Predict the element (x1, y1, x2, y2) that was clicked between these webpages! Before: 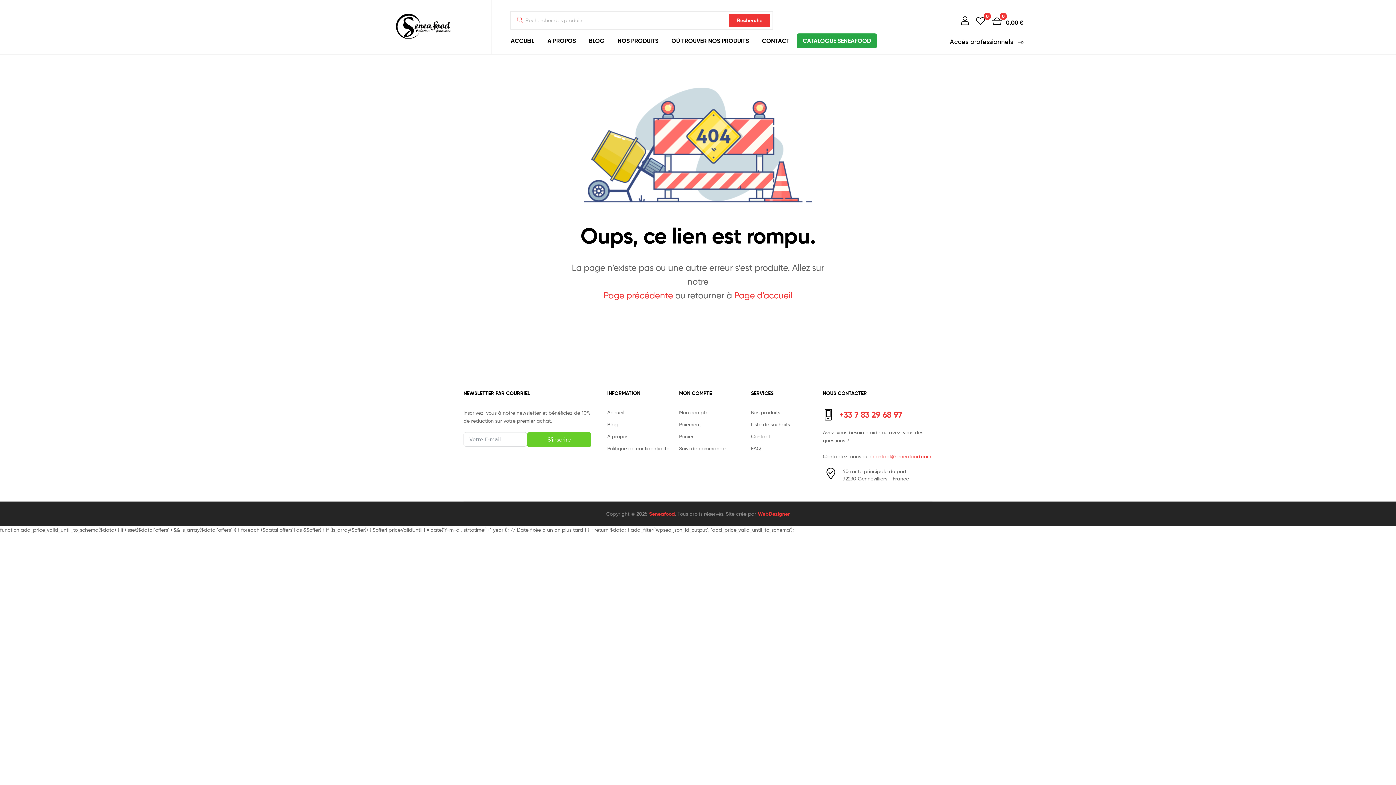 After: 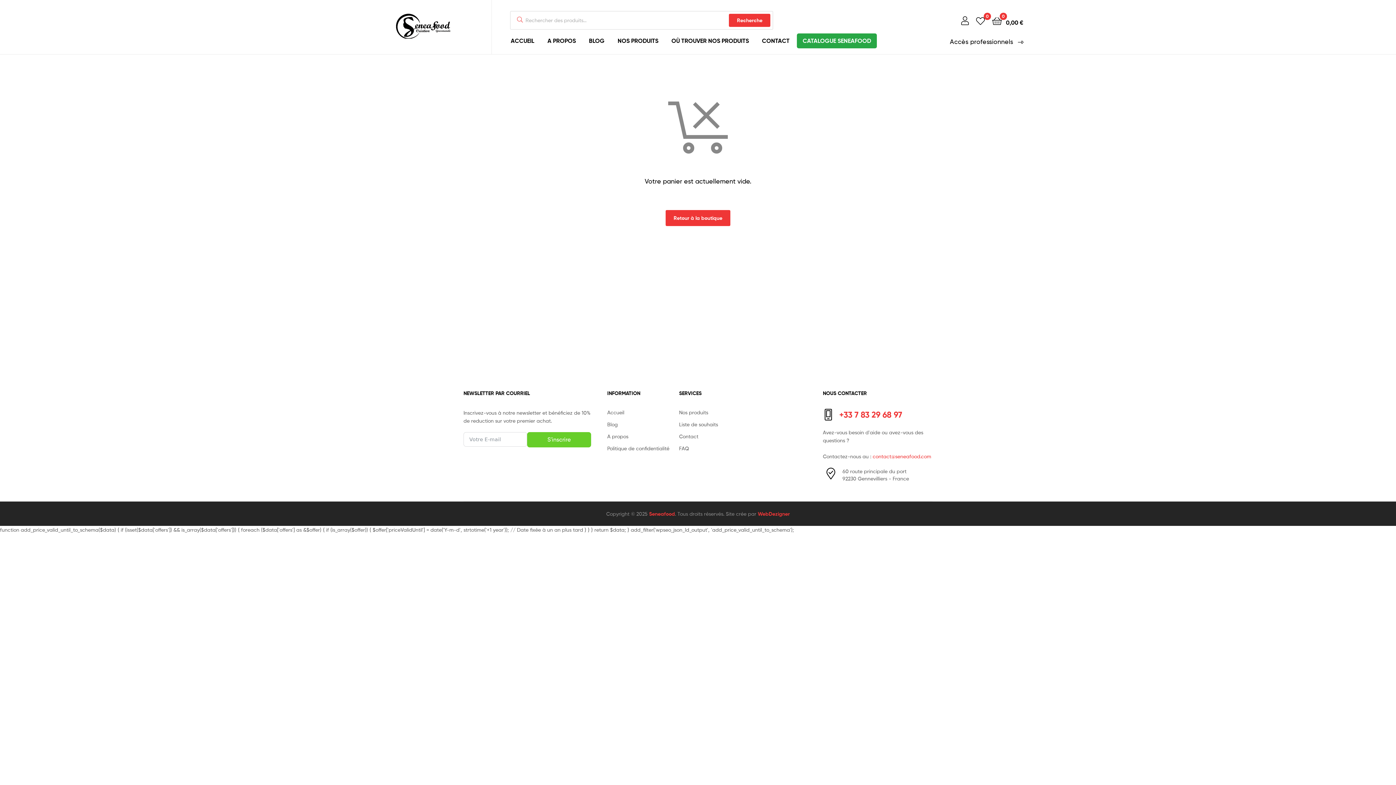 Action: label: Panier bbox: (679, 433, 693, 439)